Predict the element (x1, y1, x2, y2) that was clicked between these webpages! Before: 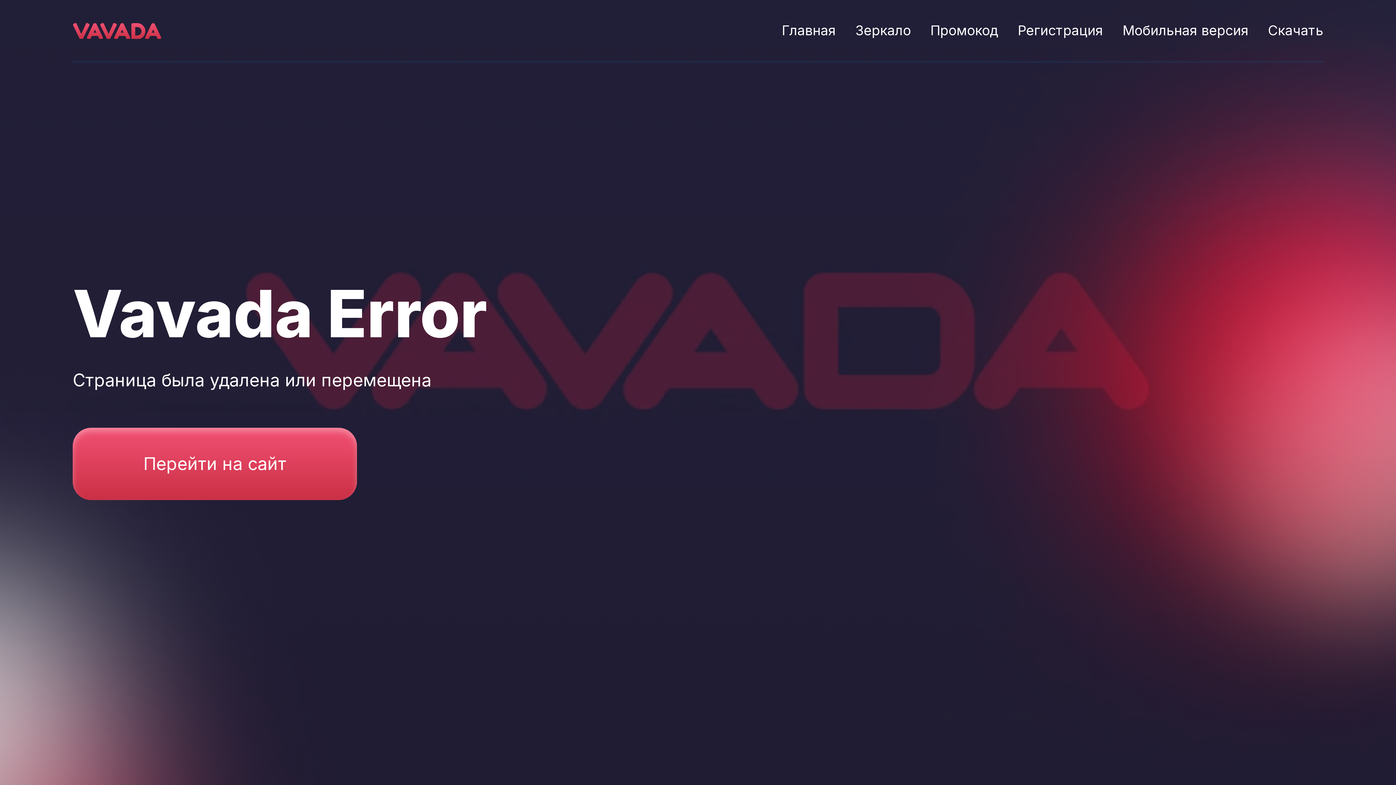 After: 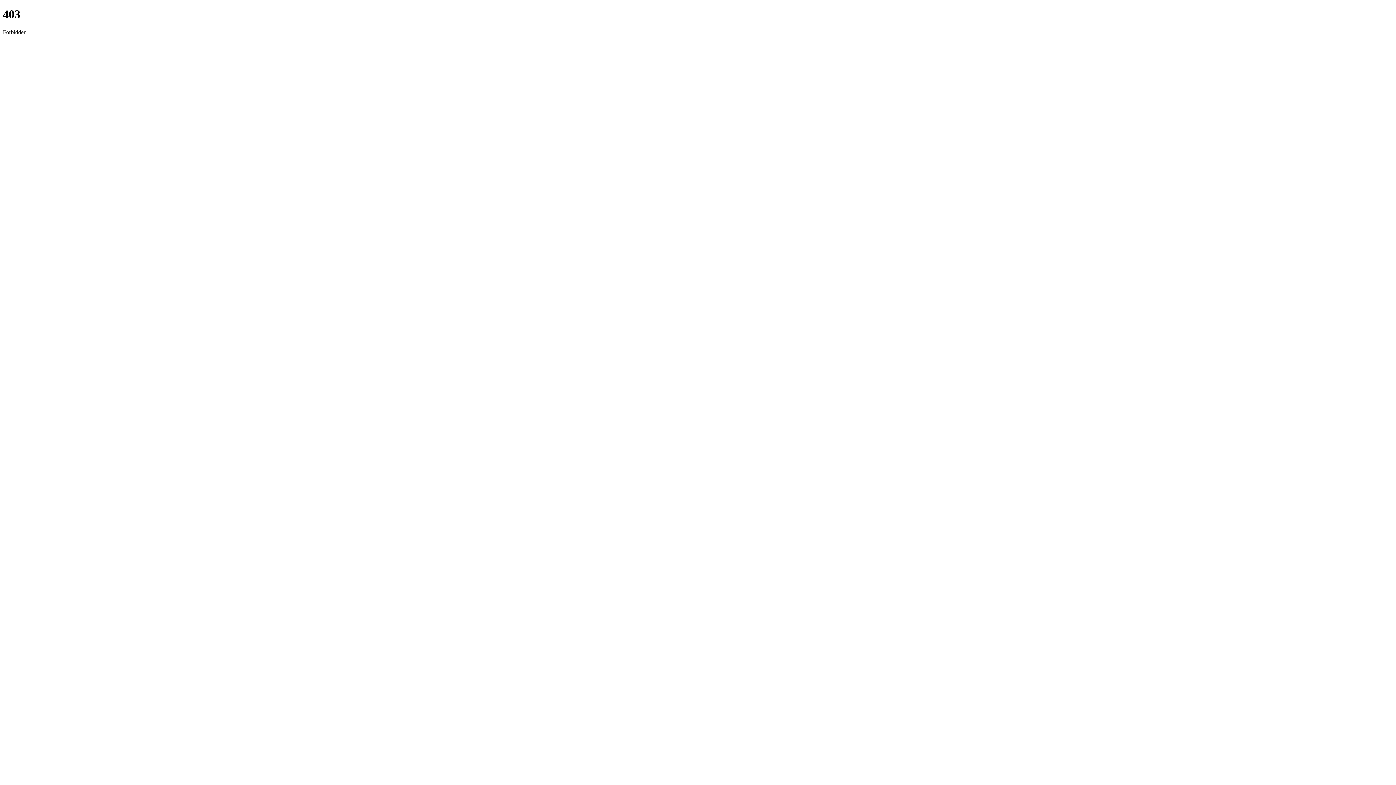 Action: bbox: (72, 428, 357, 500) label: Перейти на сайт